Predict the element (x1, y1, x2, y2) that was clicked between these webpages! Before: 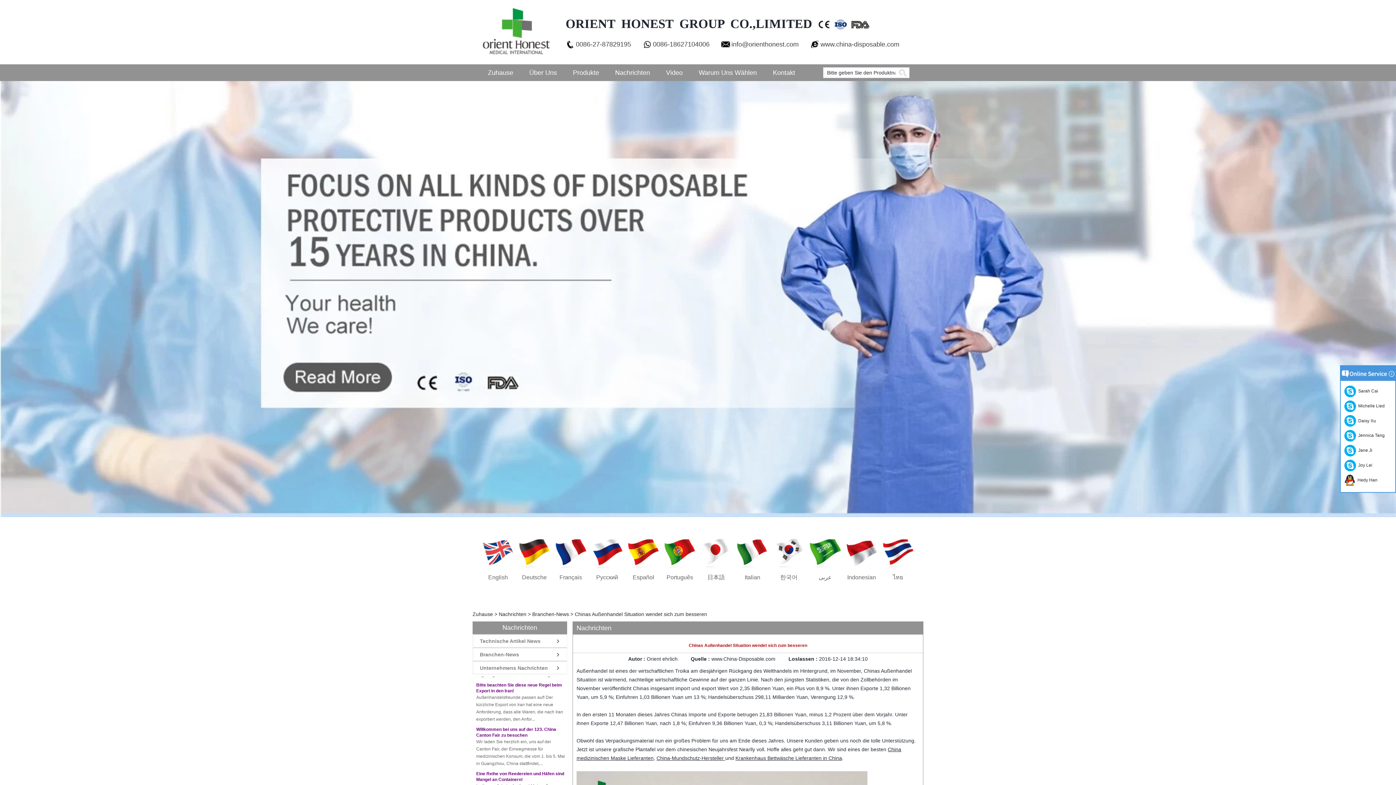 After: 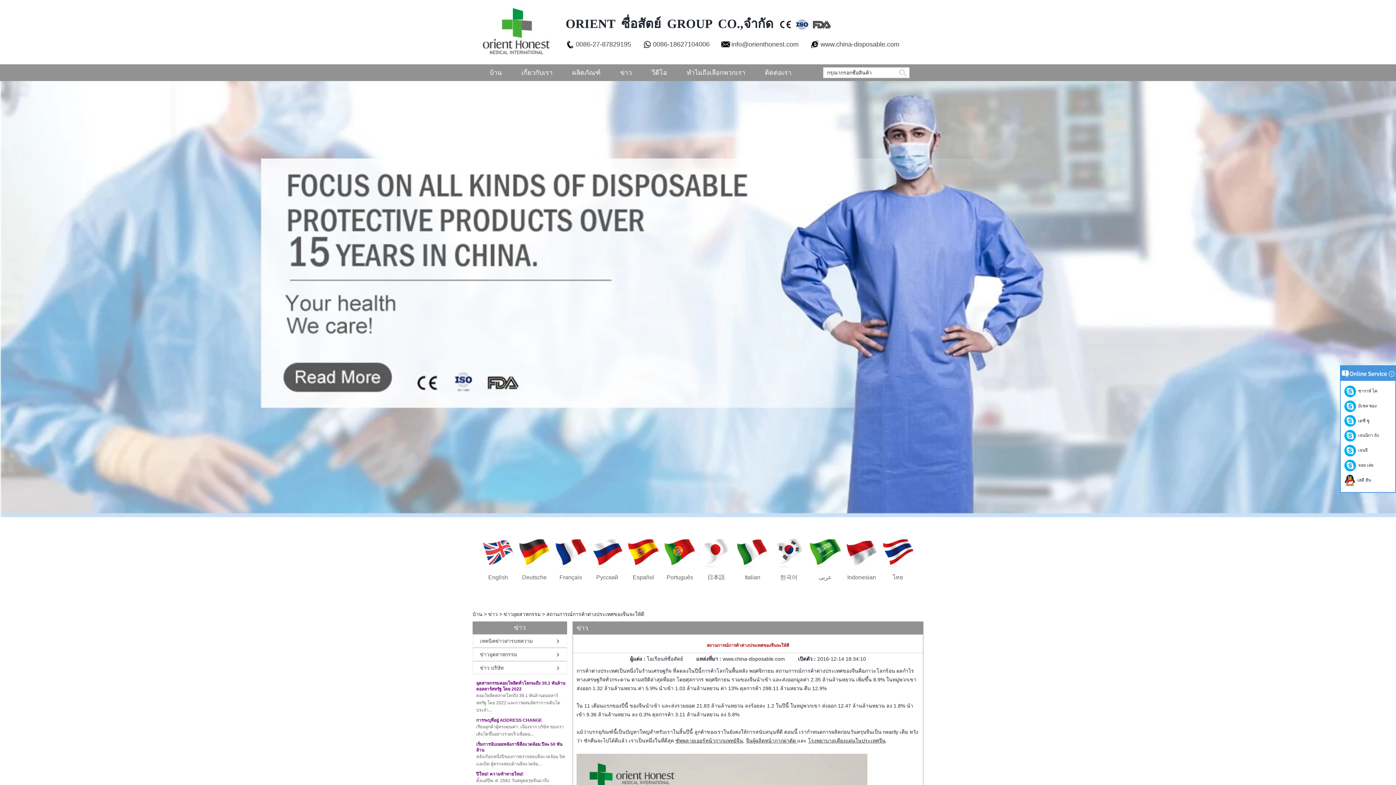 Action: label: ไทย bbox: (880, 539, 916, 581)